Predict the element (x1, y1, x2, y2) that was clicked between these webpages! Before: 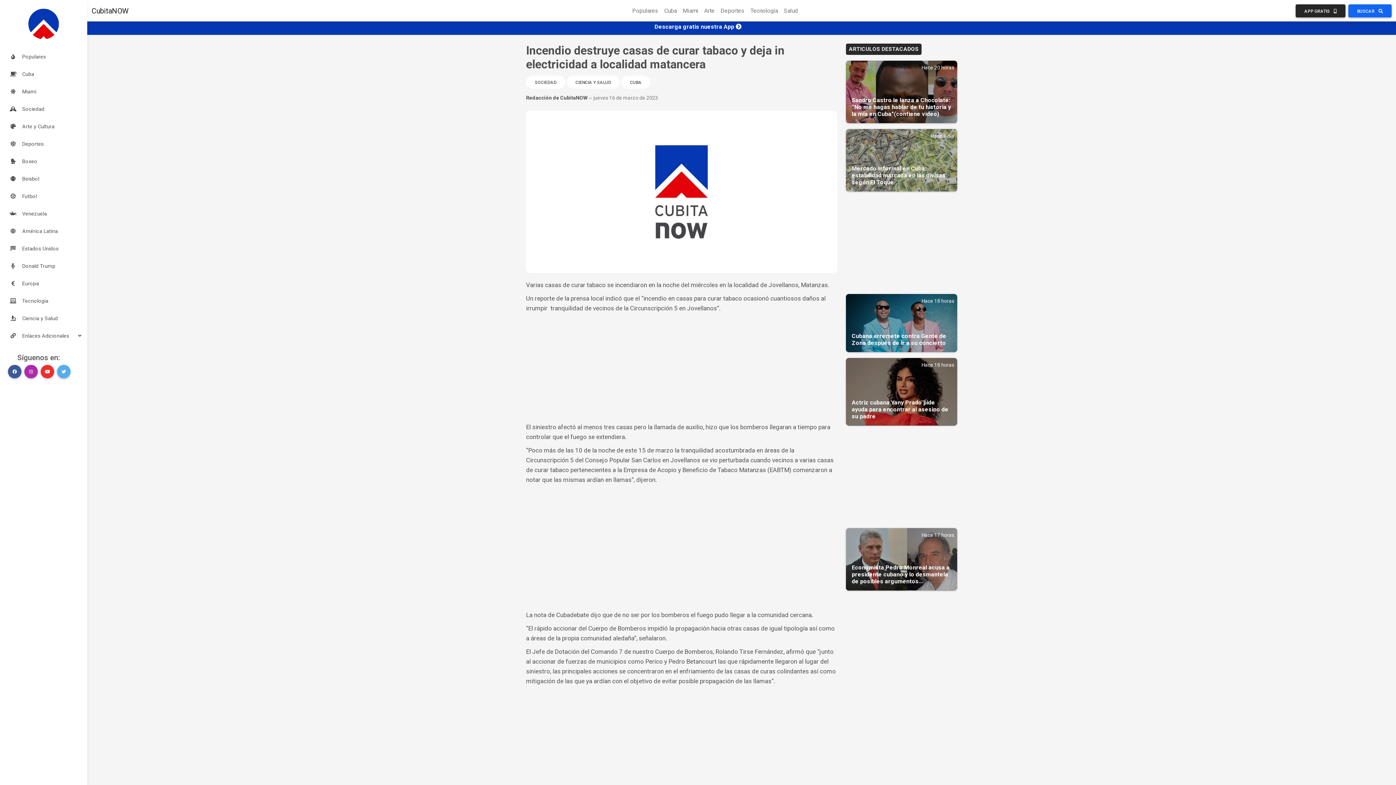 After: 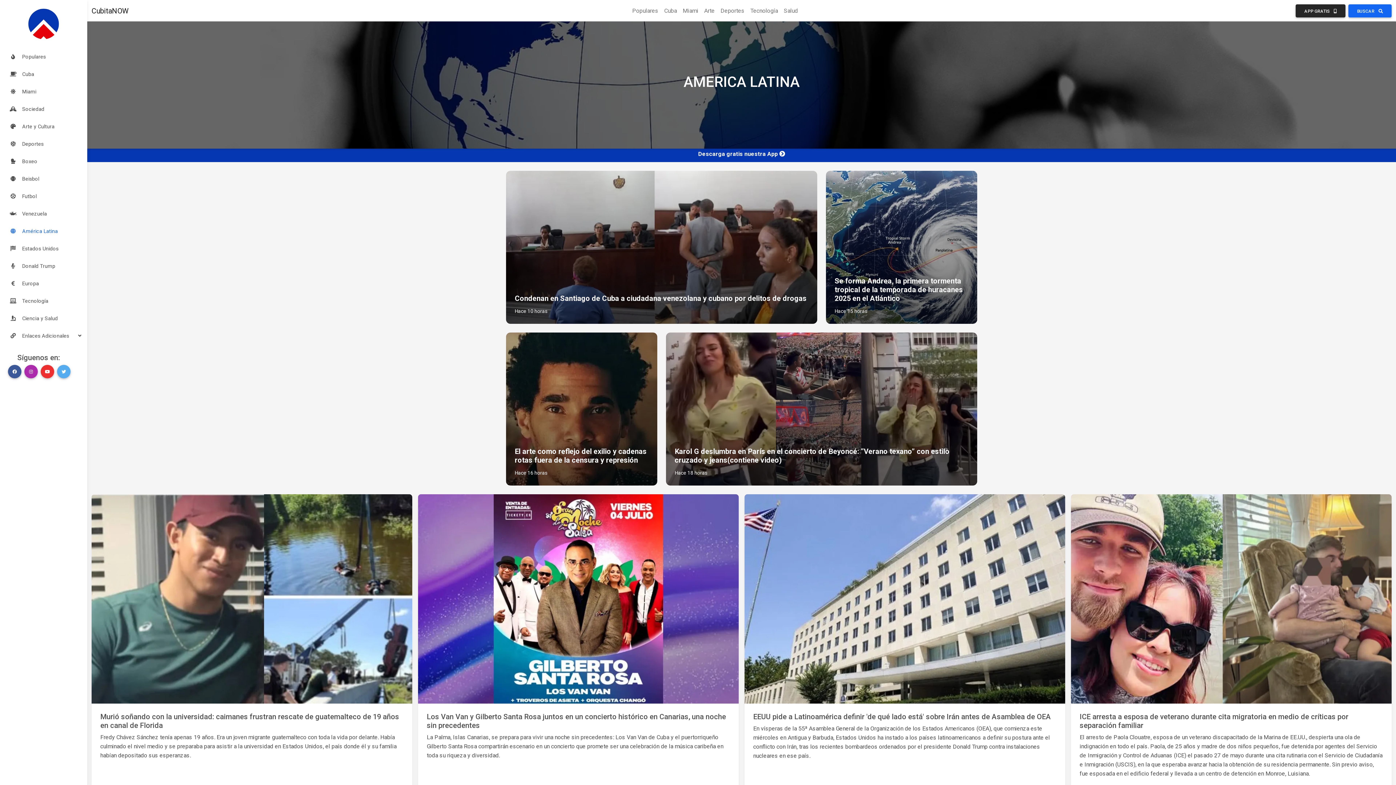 Action: label: América Latina bbox: (1, 222, 86, 240)